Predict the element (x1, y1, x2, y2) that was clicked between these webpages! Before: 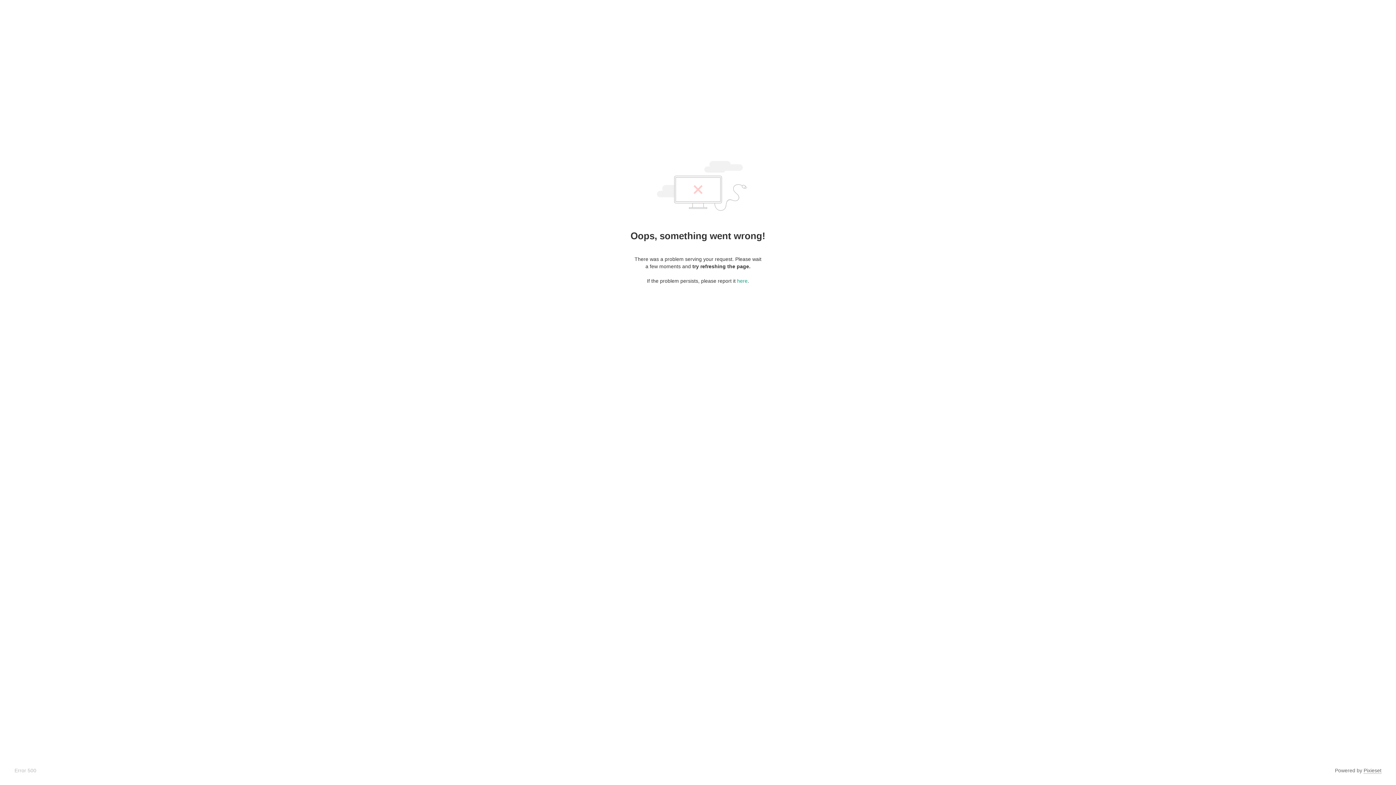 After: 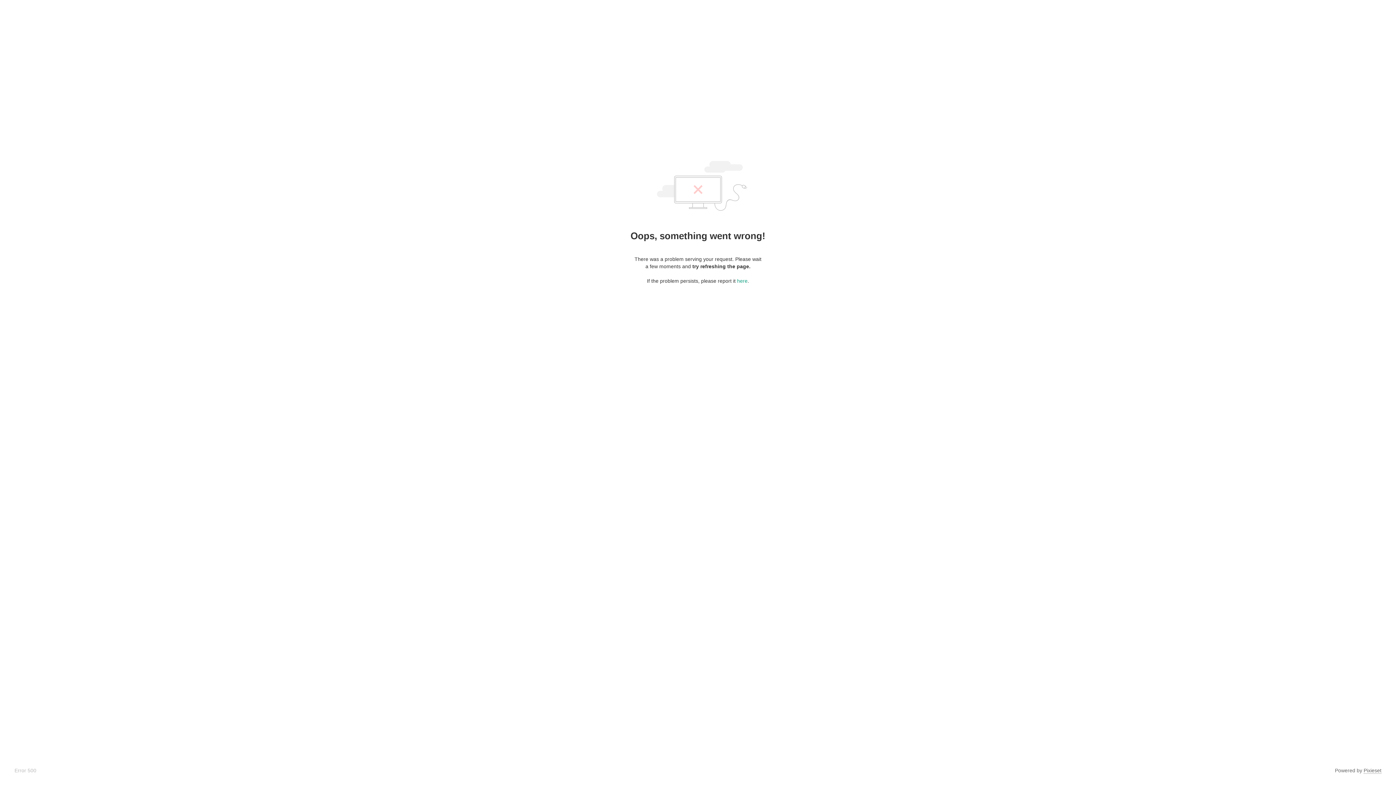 Action: bbox: (1364, 768, 1381, 774) label: Pixieset